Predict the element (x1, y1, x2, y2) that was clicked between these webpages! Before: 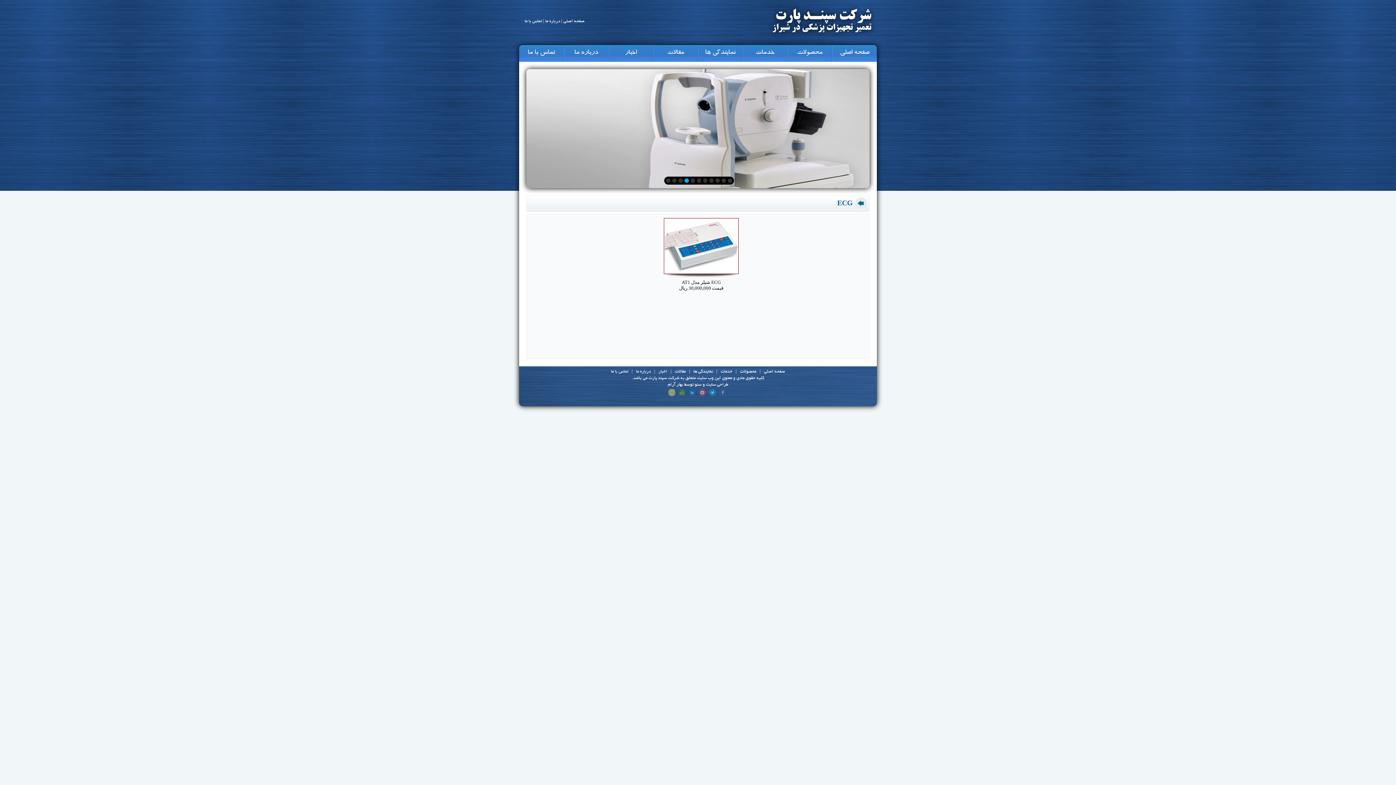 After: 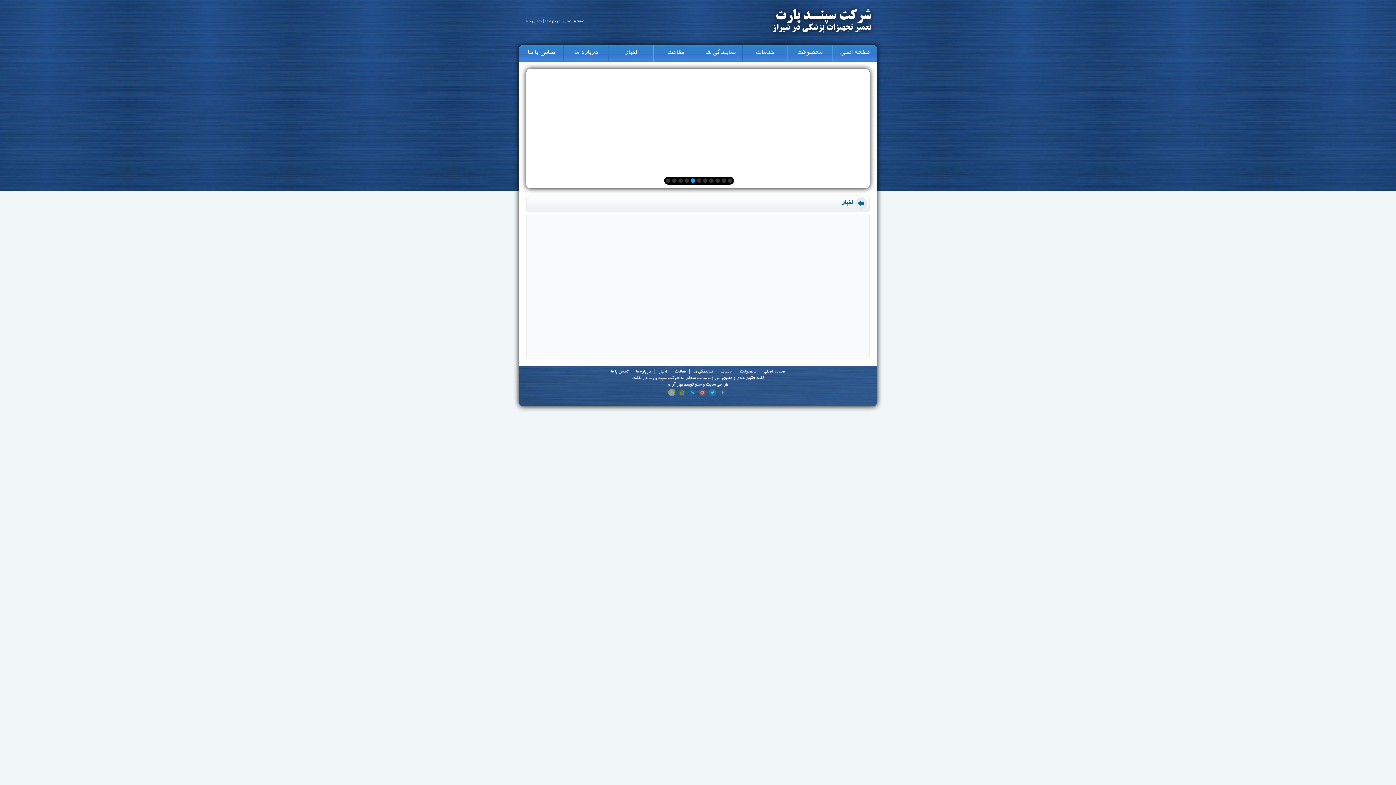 Action: bbox: (609, 52, 653, 59) label: اخبار